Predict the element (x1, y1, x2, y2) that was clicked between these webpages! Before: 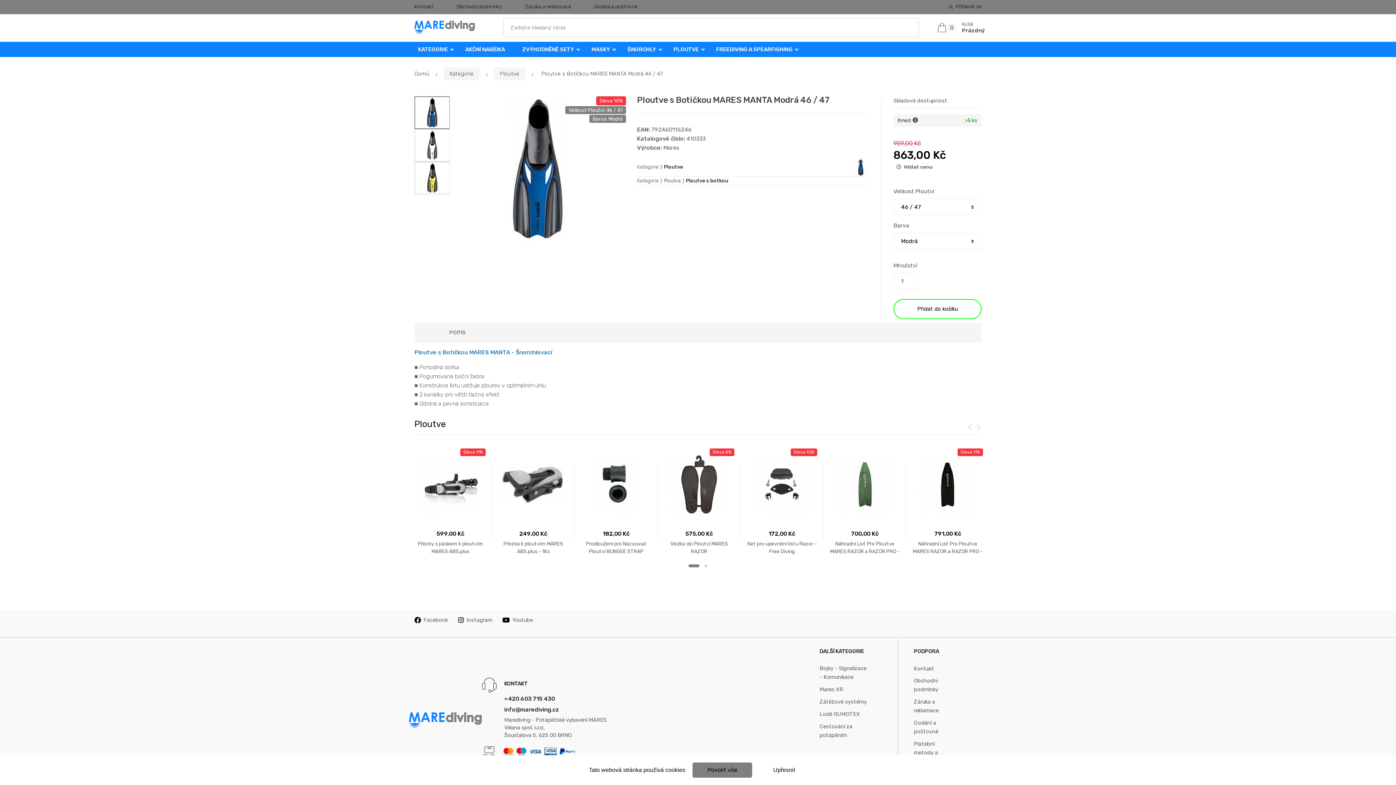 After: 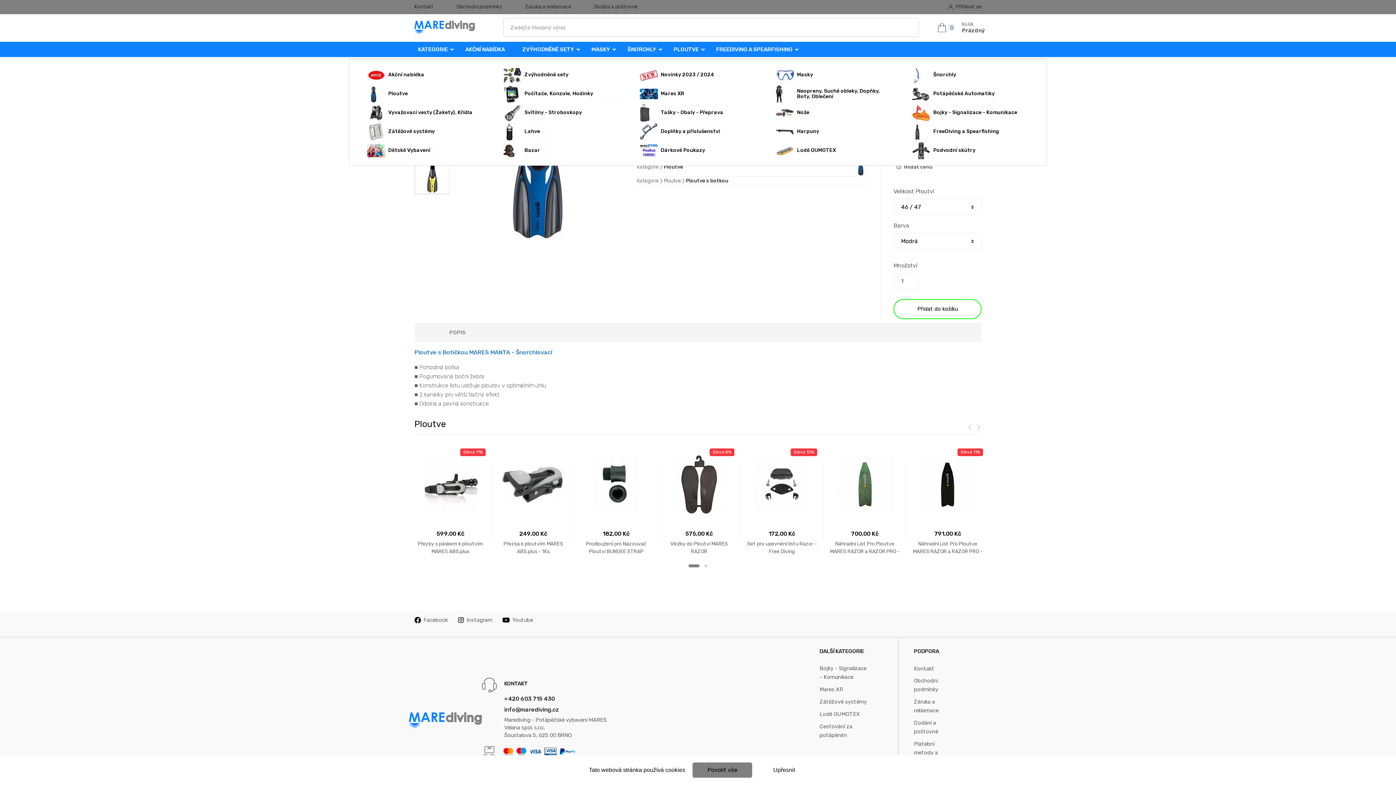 Action: bbox: (418, 46, 448, 52) label: KATEGORIE